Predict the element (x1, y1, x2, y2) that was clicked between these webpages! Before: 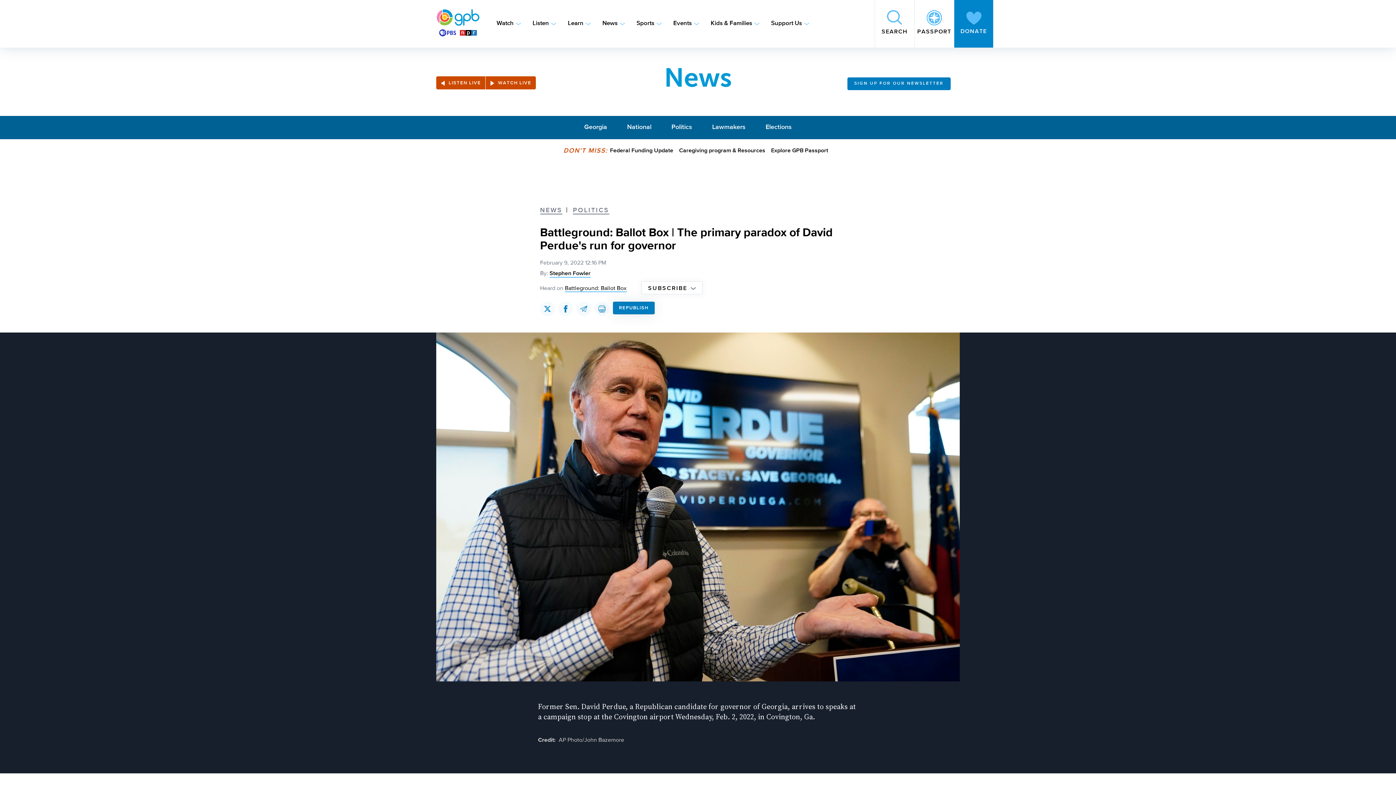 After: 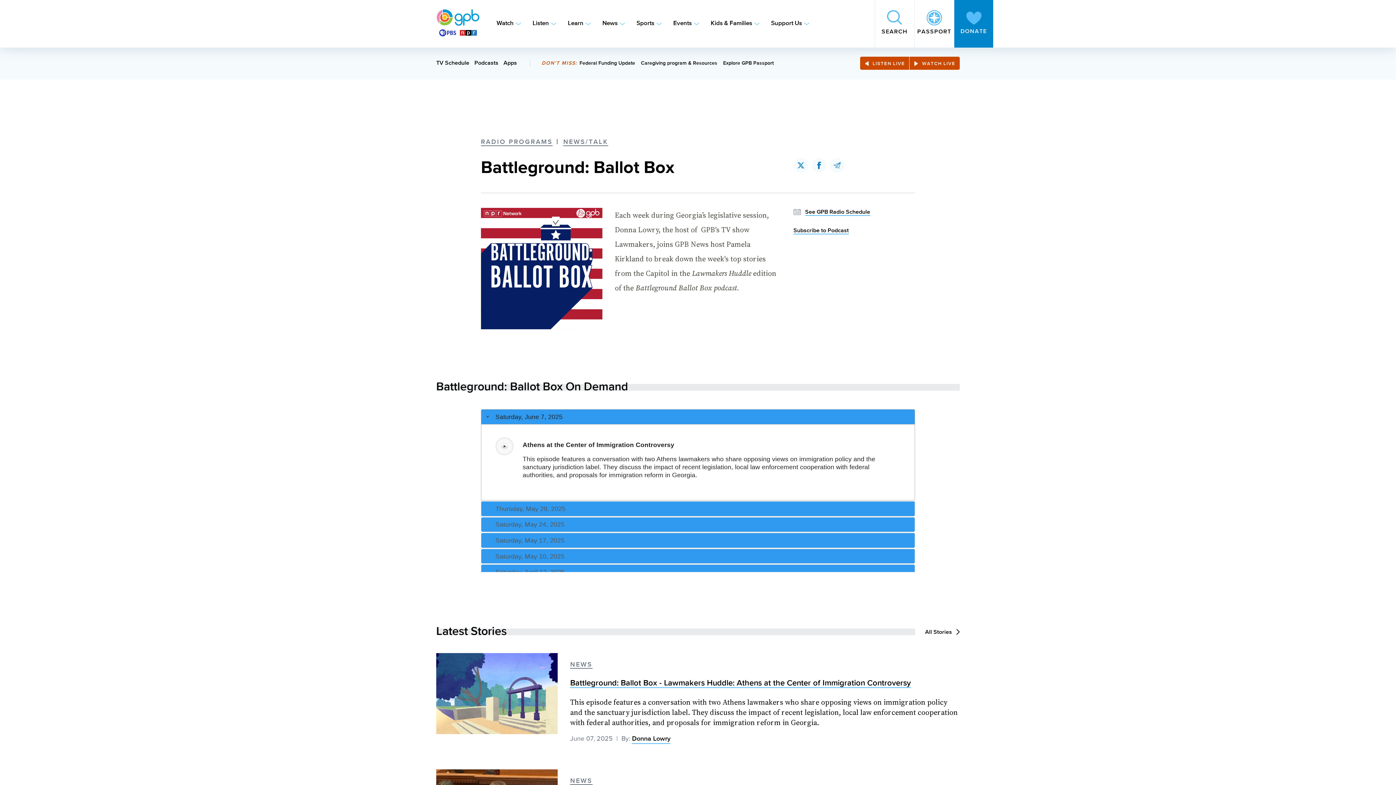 Action: bbox: (564, 285, 626, 292) label: Battleground: Ballot Box